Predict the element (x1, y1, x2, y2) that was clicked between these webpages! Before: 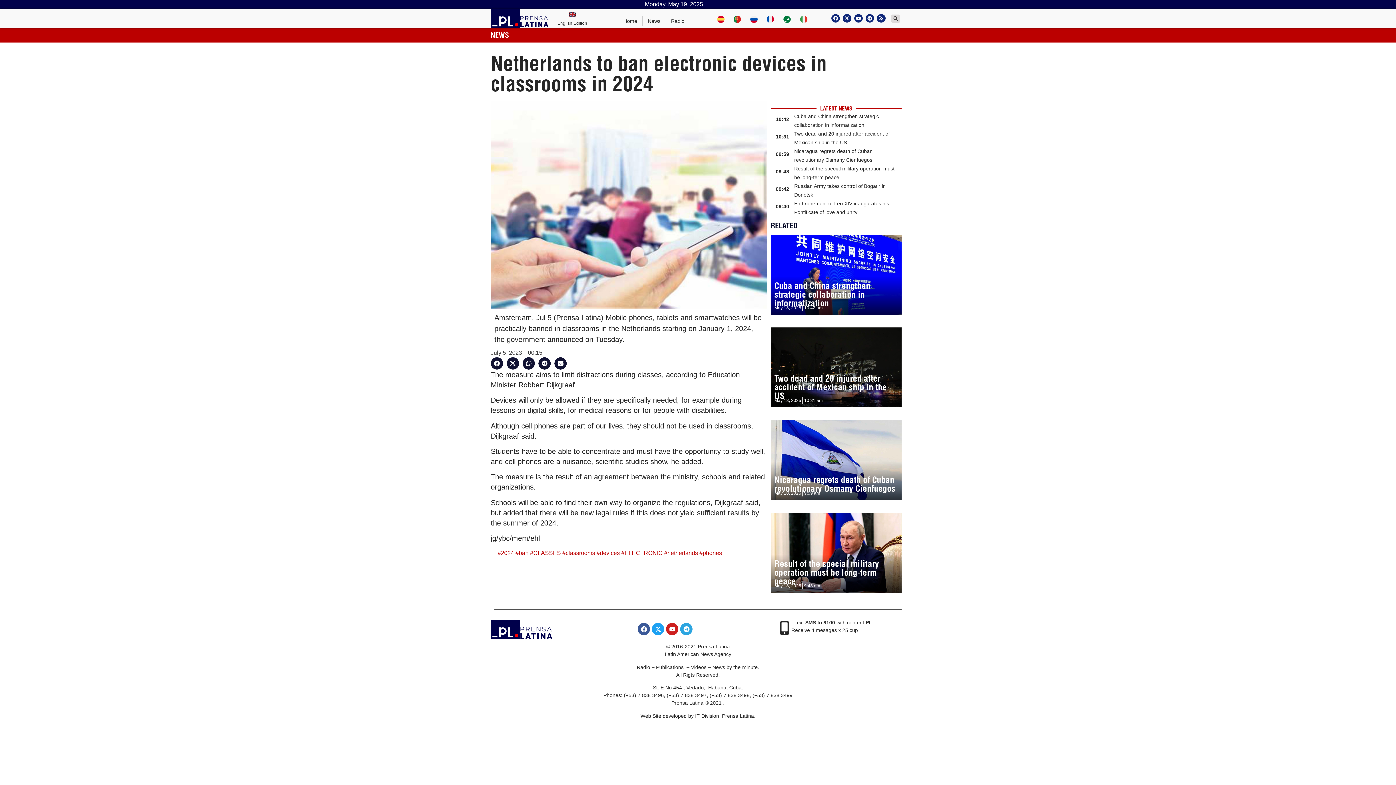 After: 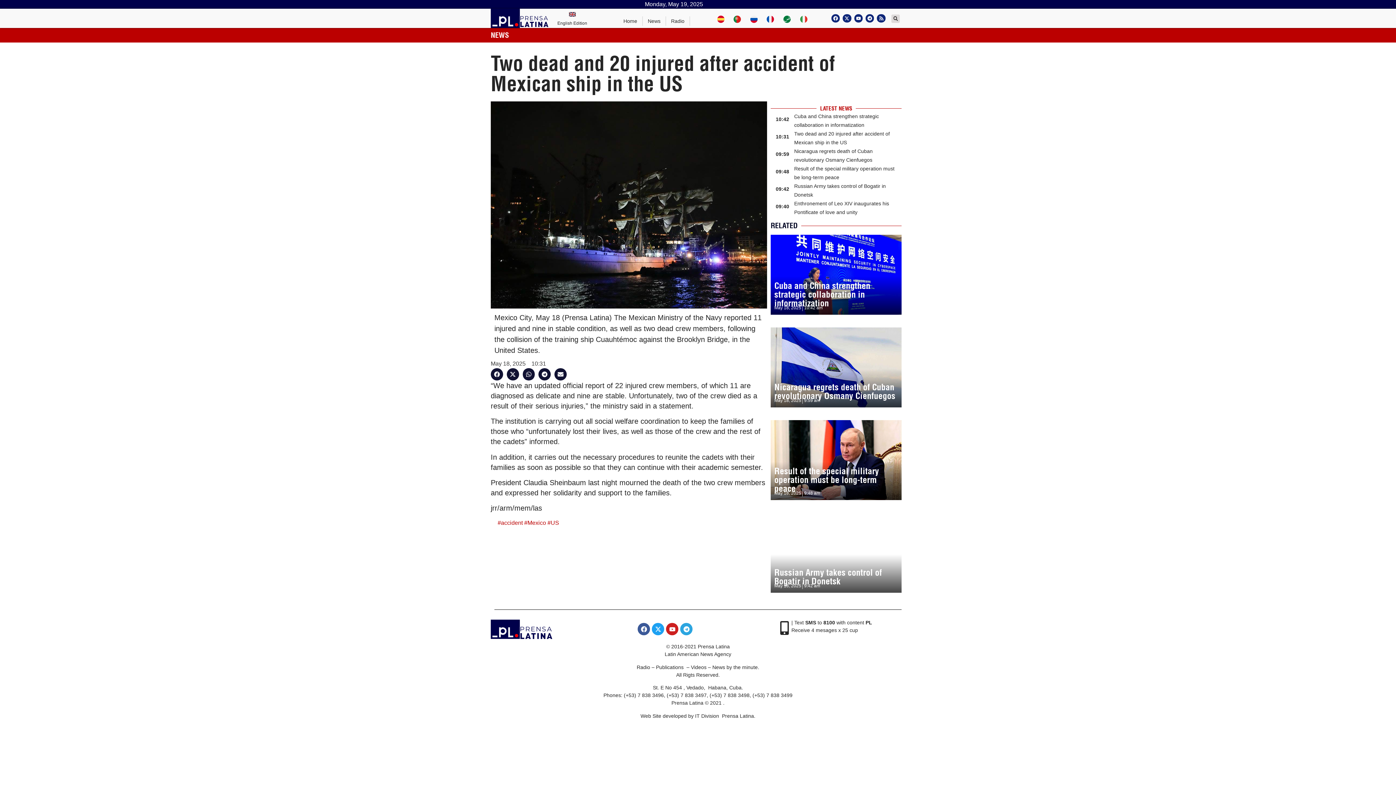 Action: bbox: (774, 373, 886, 401) label: Two dead and 20 injured after accident of Mexican ship in the US